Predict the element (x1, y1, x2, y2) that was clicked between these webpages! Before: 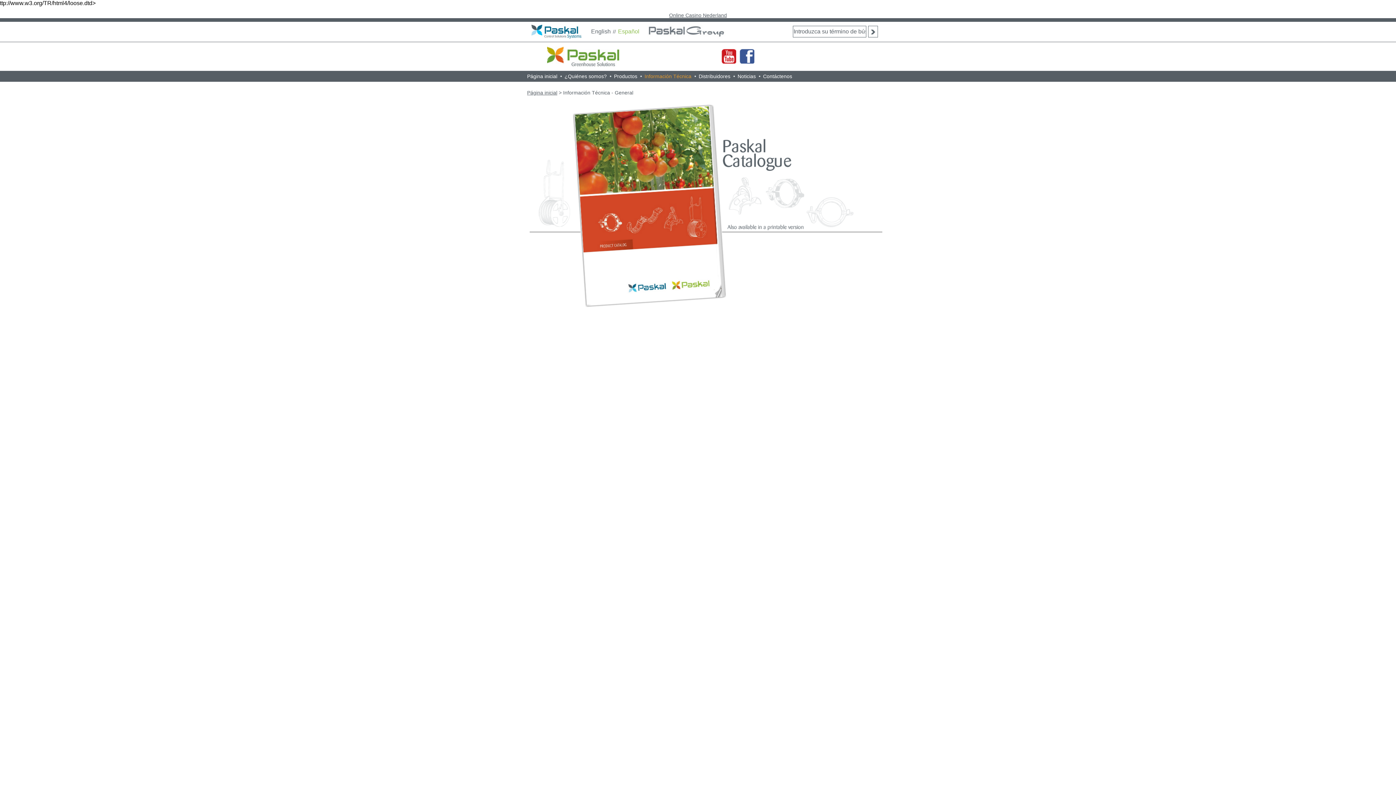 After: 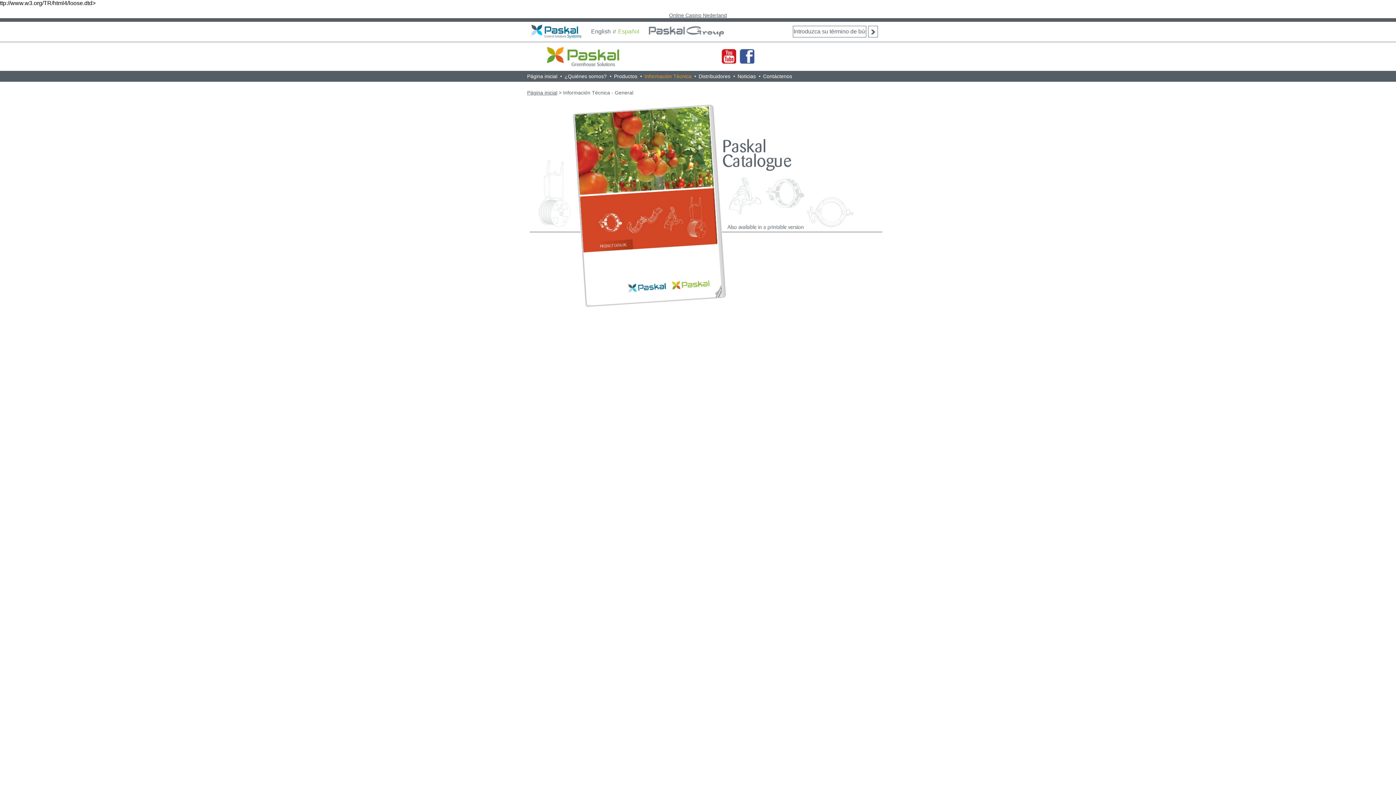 Action: bbox: (740, 58, 754, 64)